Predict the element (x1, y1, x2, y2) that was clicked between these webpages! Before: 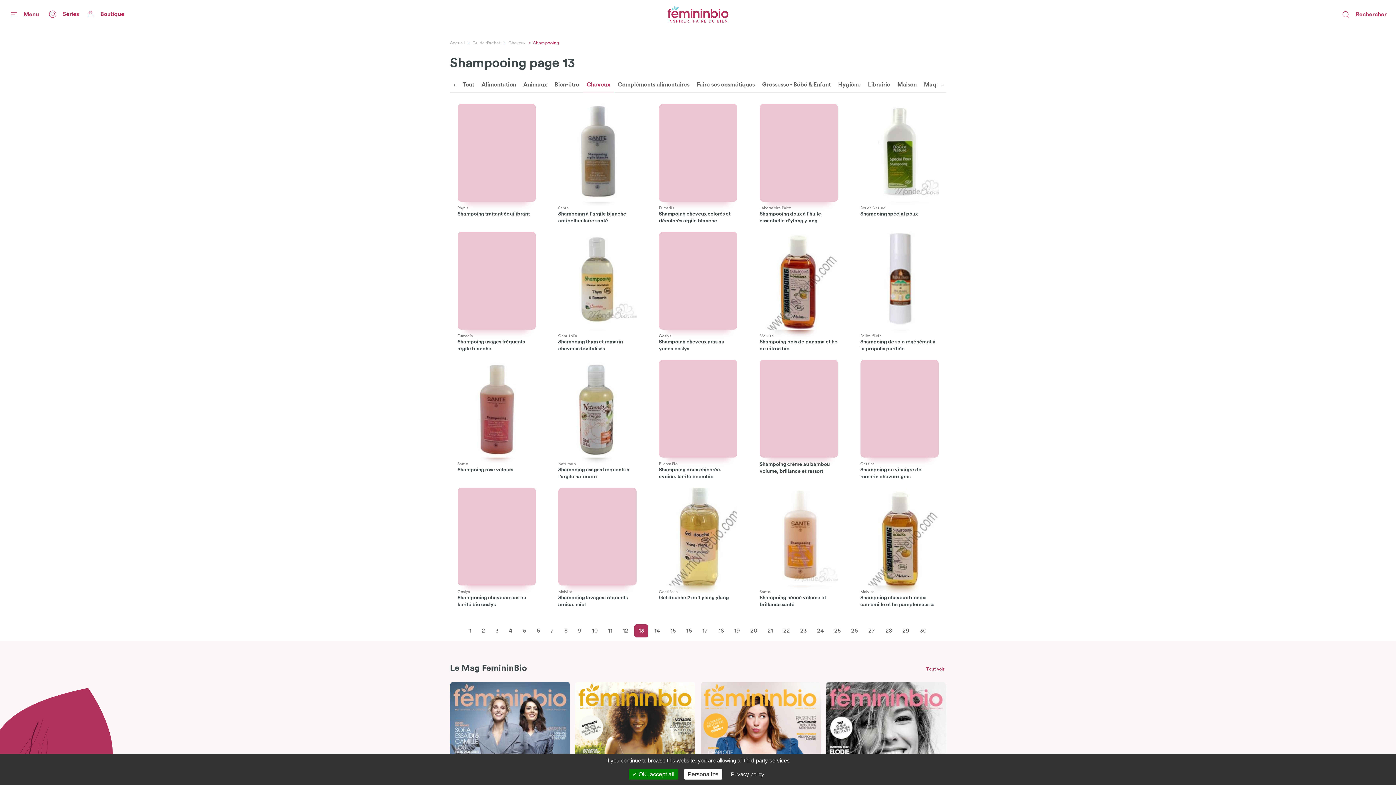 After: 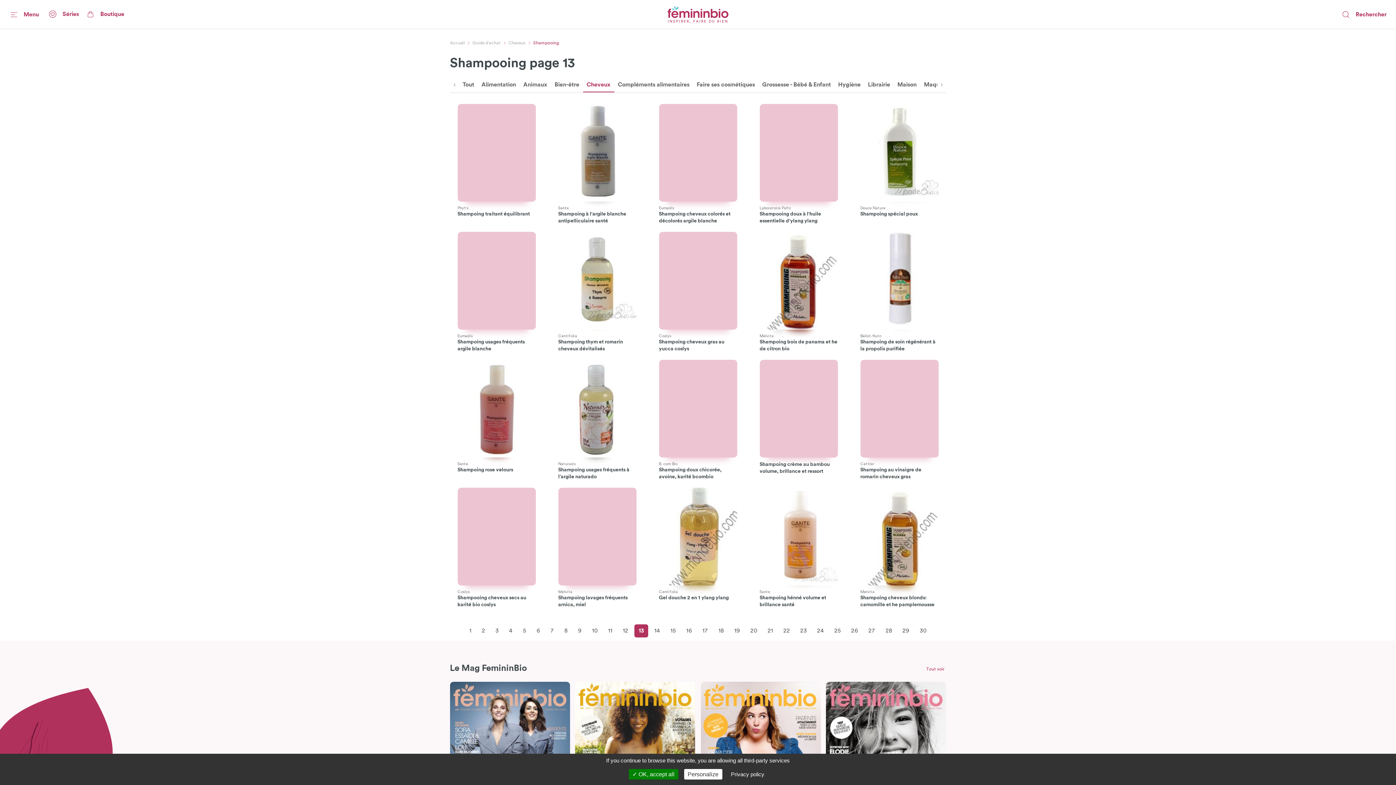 Action: bbox: (86, 9, 124, 19) label: Boutique